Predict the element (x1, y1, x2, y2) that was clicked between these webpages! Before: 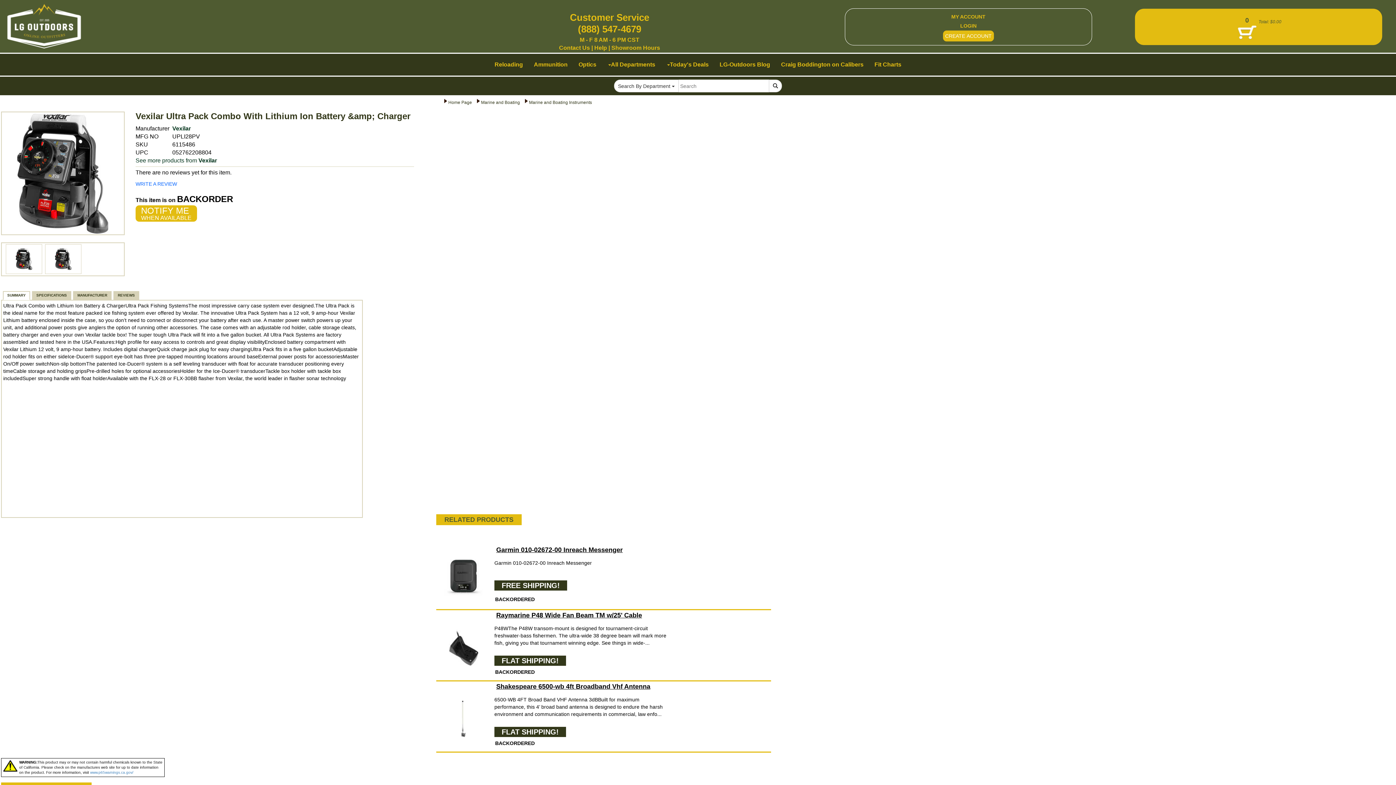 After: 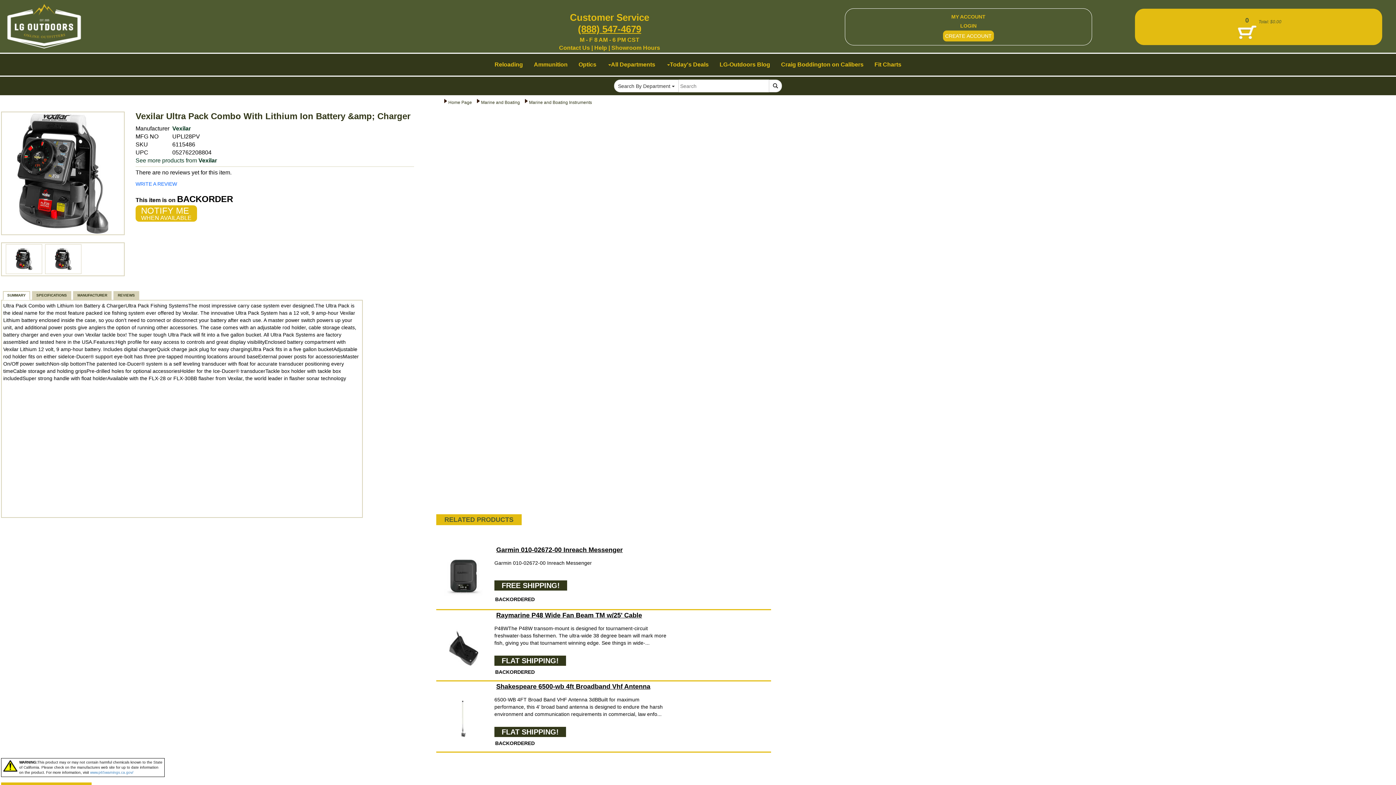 Action: label: (888) 547-4679 bbox: (578, 23, 641, 34)